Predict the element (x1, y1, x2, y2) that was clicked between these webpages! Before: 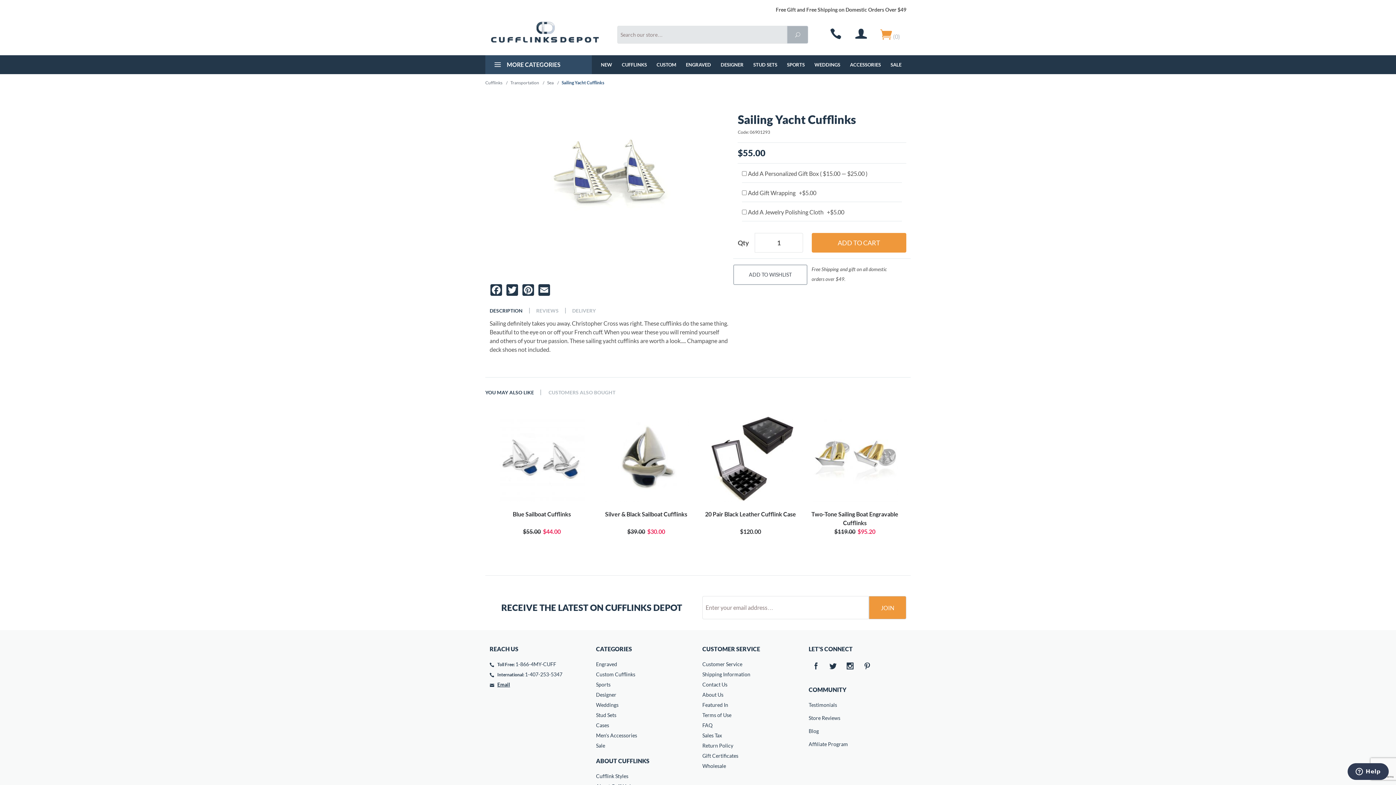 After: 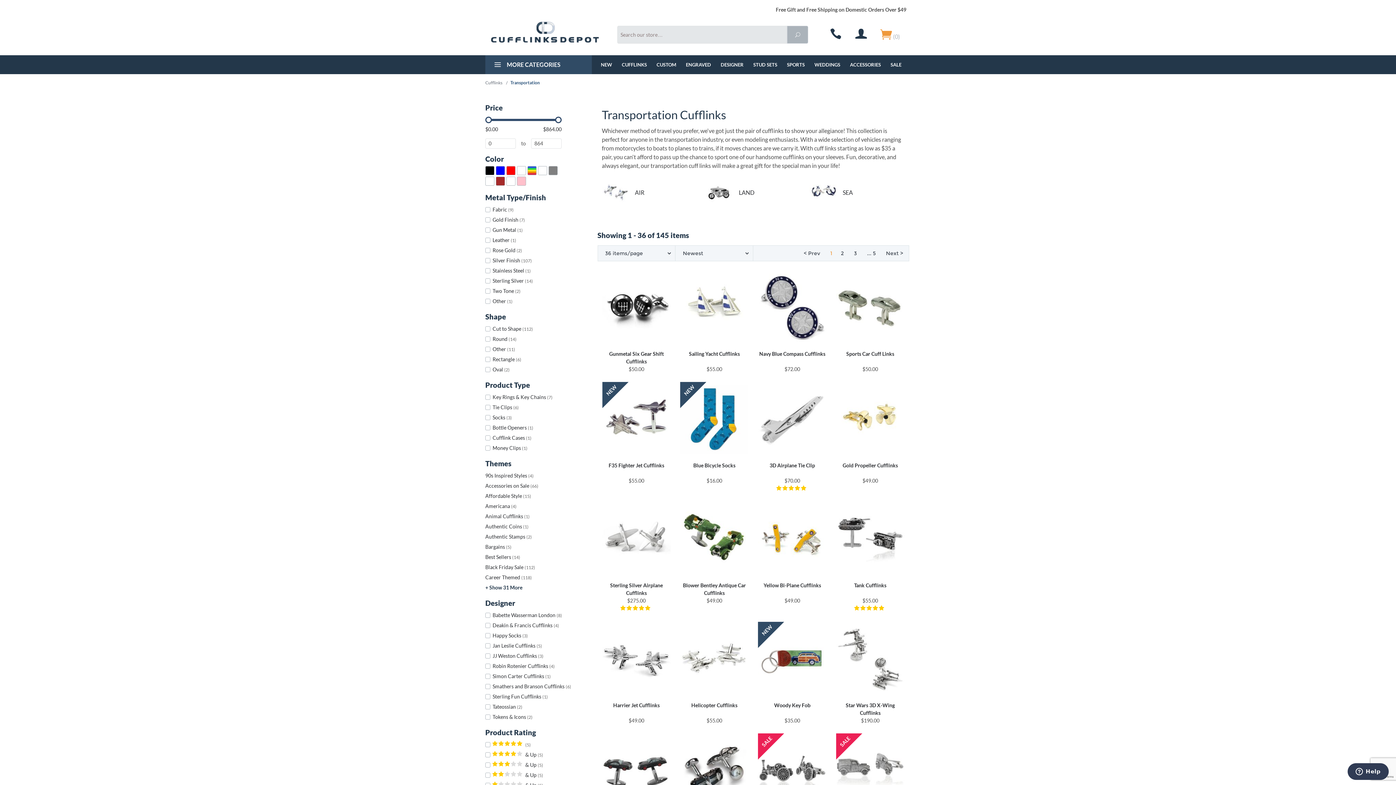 Action: bbox: (510, 80, 539, 85) label: Transportation